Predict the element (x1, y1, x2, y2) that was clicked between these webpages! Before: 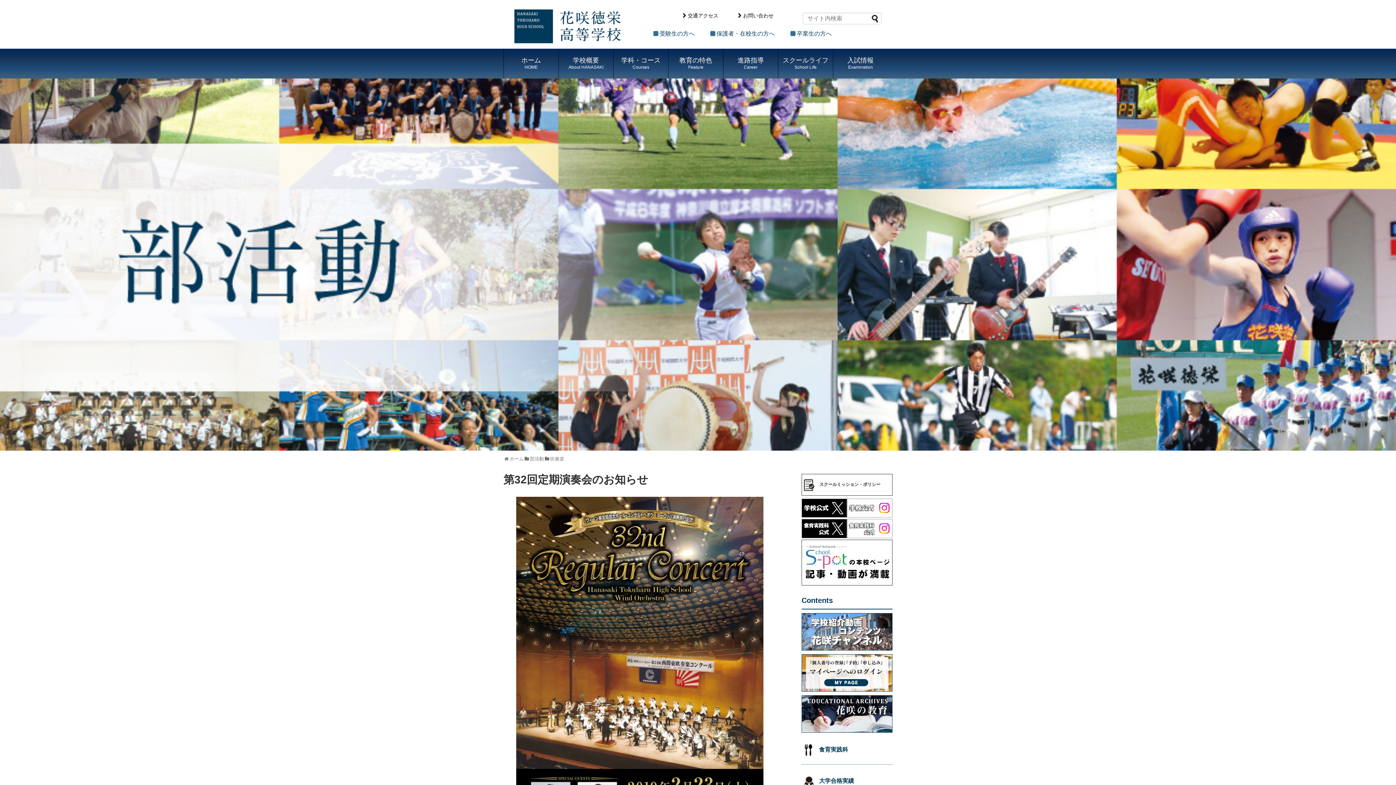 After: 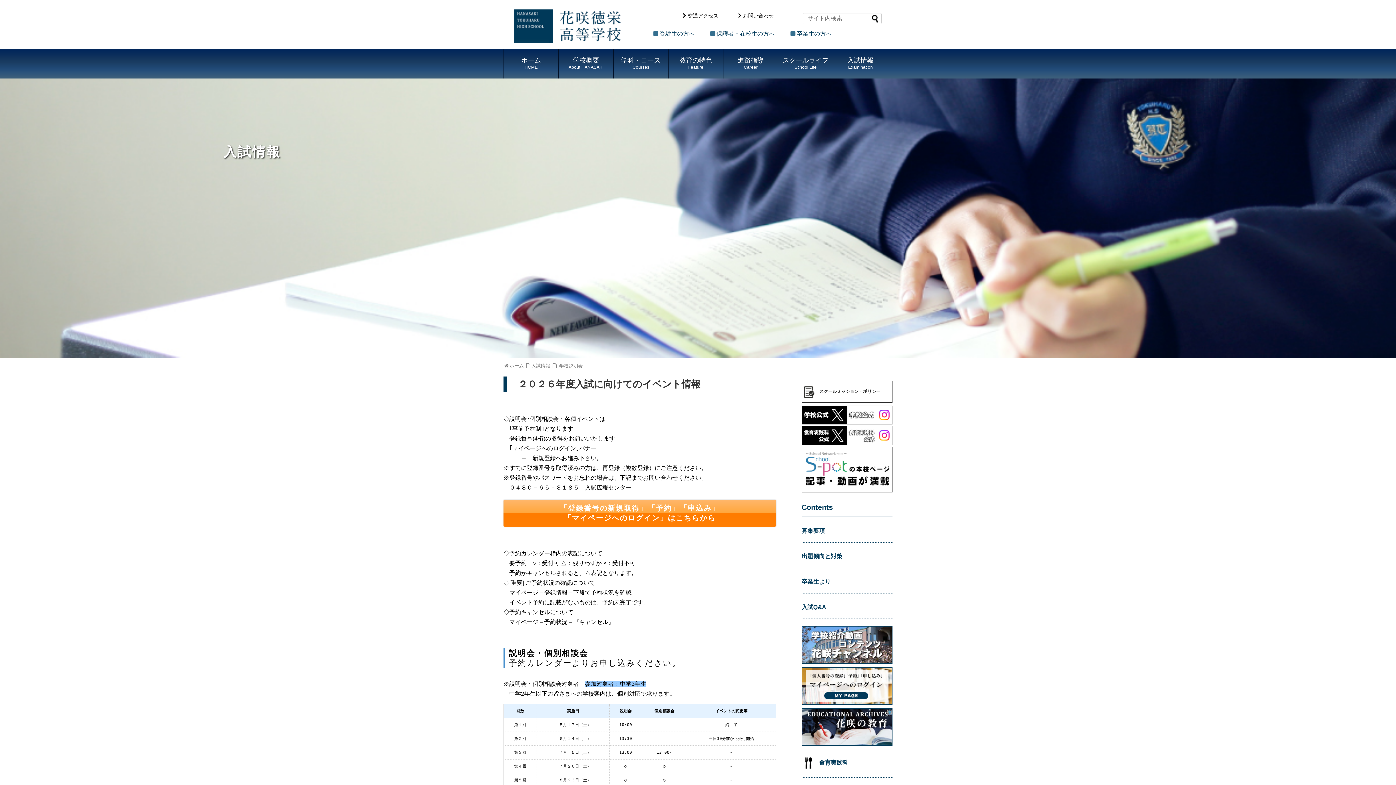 Action: bbox: (801, 689, 892, 695)